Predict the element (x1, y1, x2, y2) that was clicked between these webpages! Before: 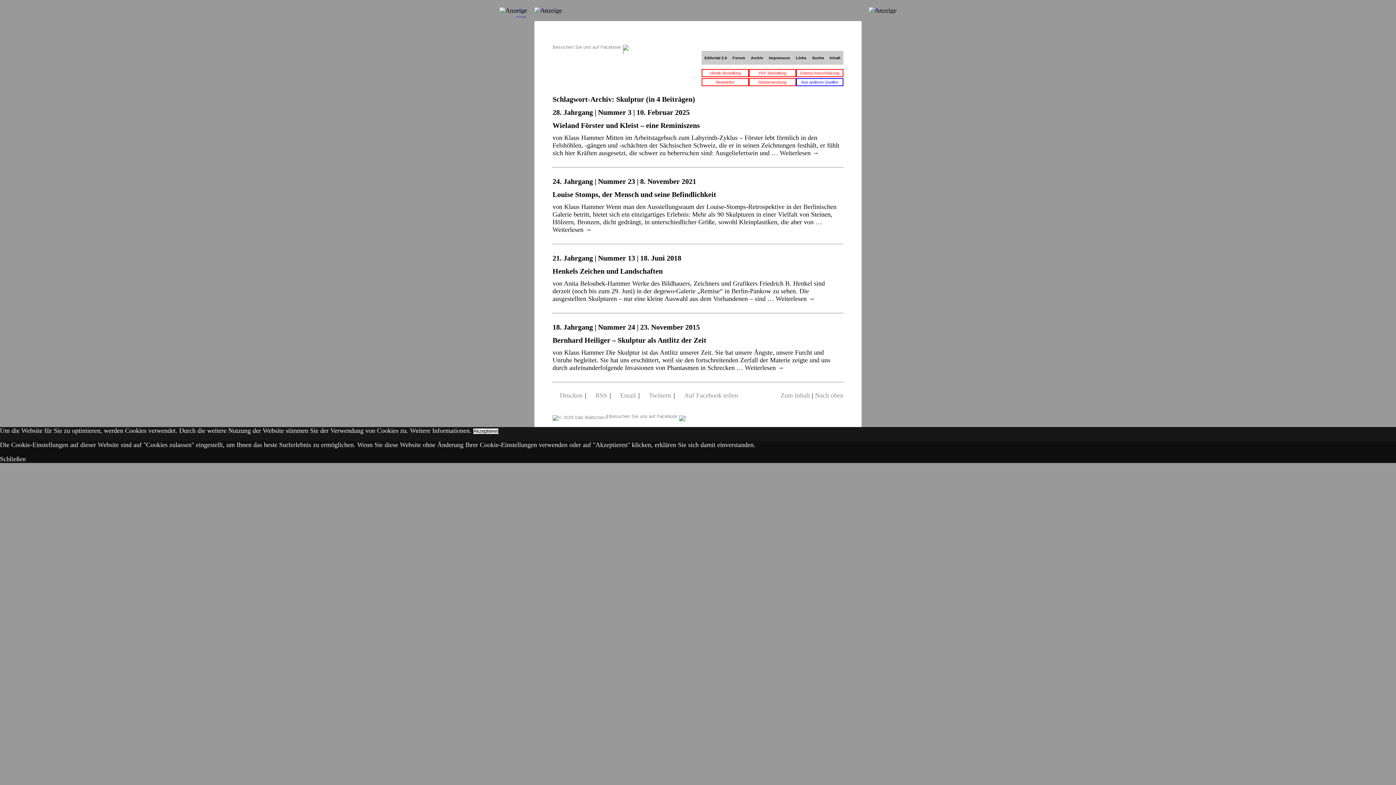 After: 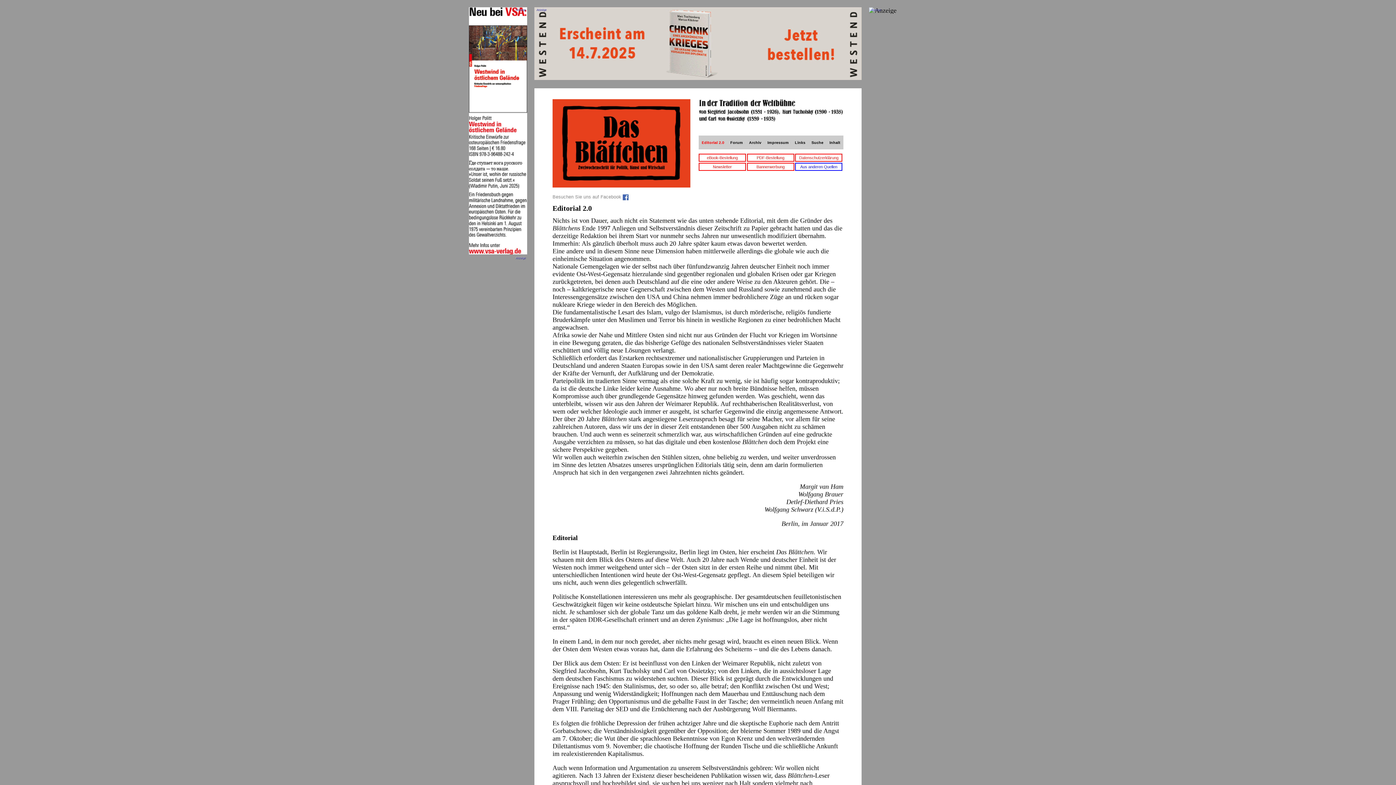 Action: label: Editorial 2.0 bbox: (704, 55, 727, 60)